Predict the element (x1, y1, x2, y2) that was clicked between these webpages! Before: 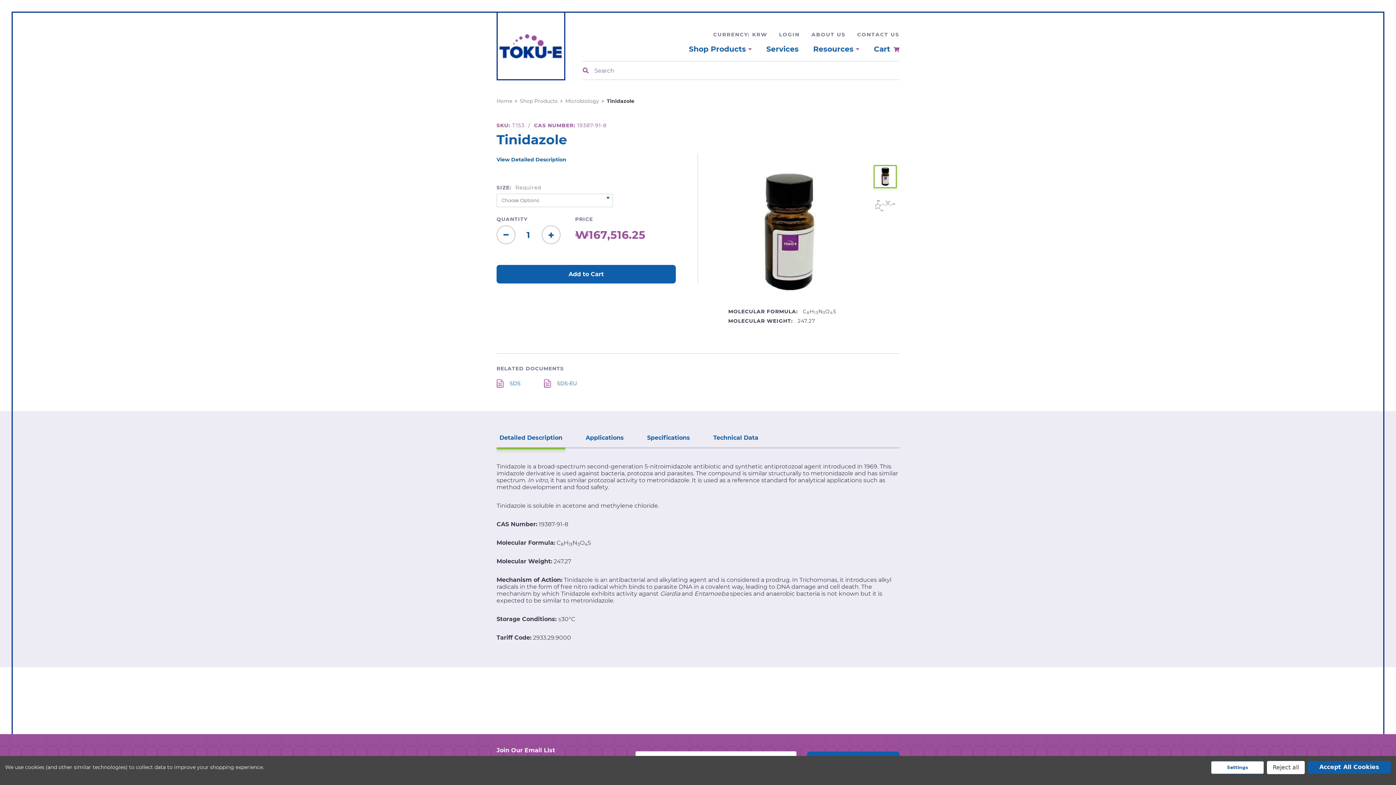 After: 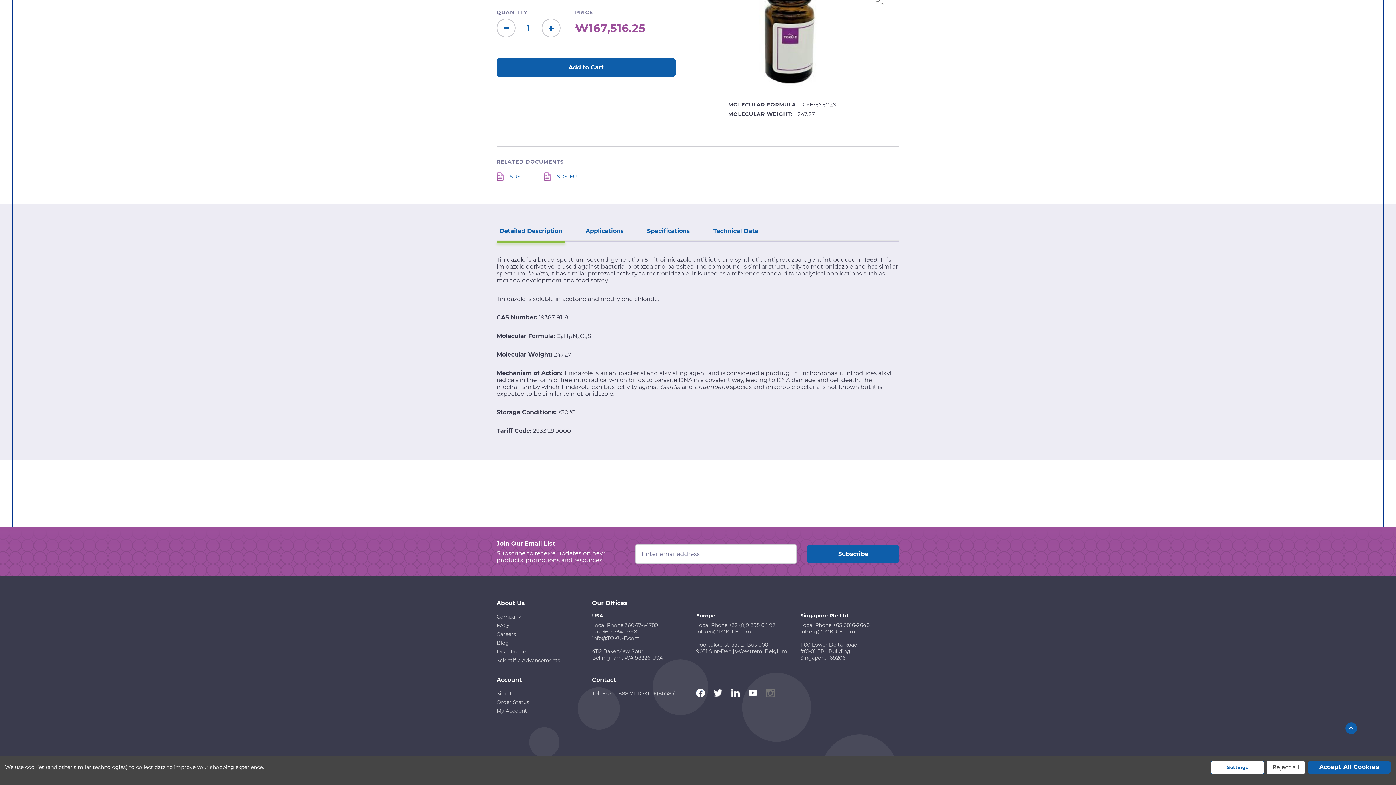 Action: bbox: (496, 156, 566, 162) label: View Detailed Description